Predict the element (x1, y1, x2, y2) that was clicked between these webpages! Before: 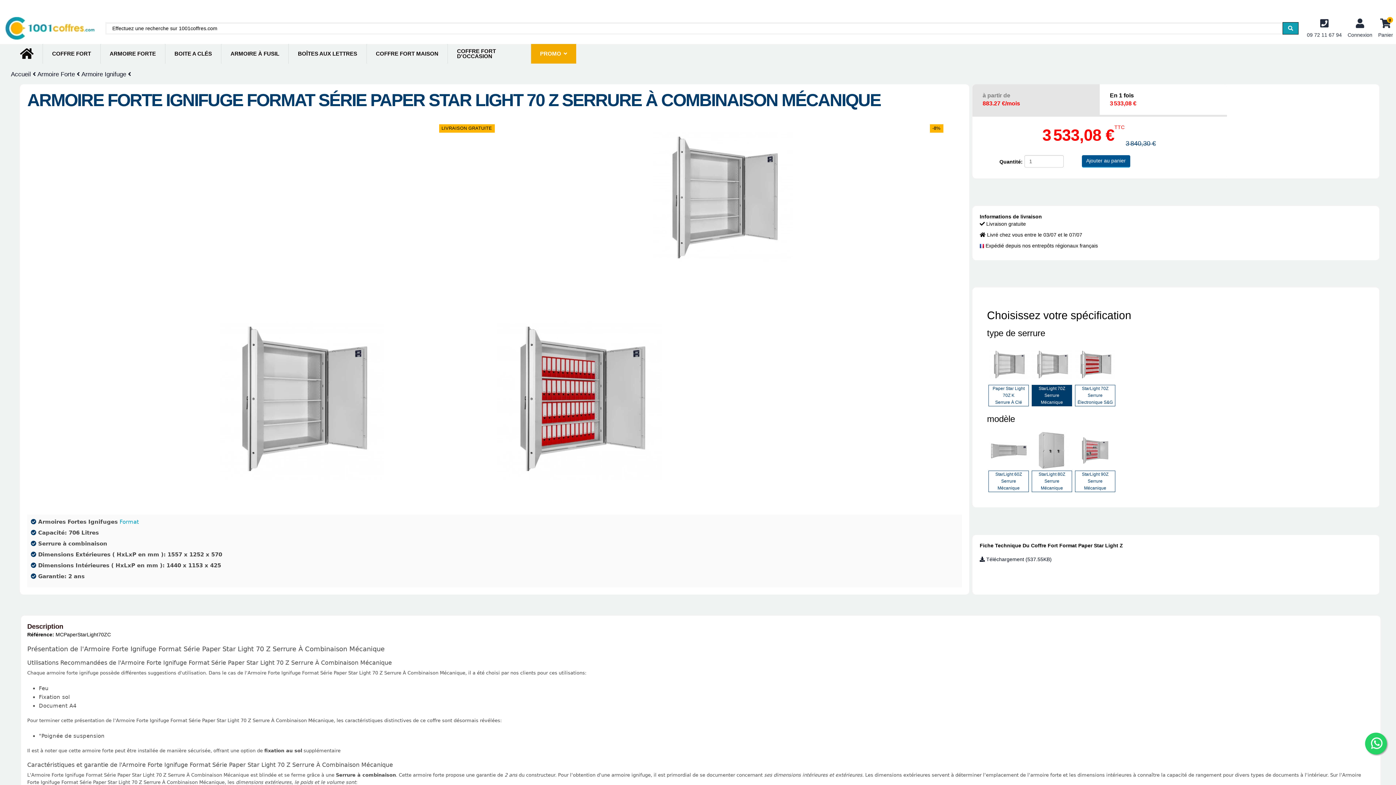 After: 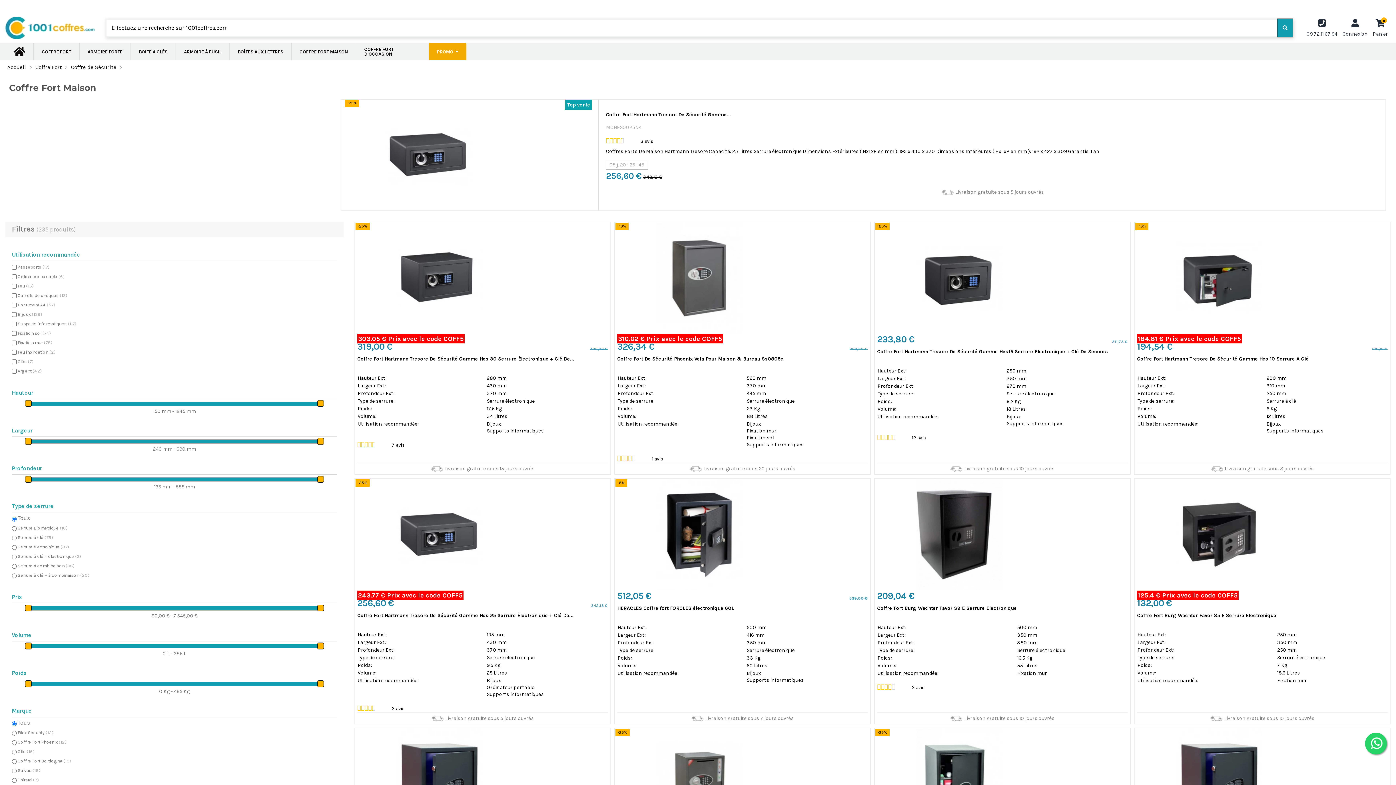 Action: bbox: (366, 43, 447, 63) label: COFFRE FORT MAISON